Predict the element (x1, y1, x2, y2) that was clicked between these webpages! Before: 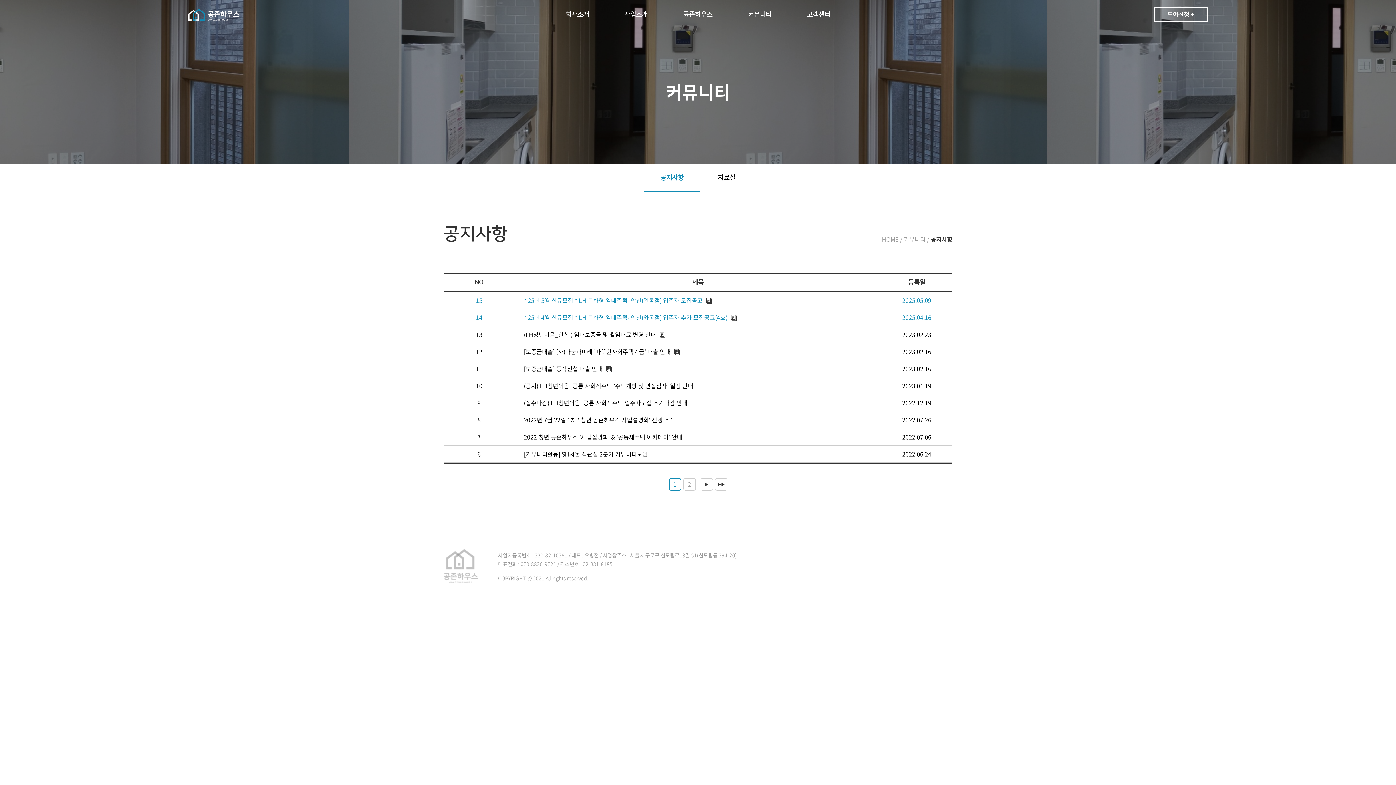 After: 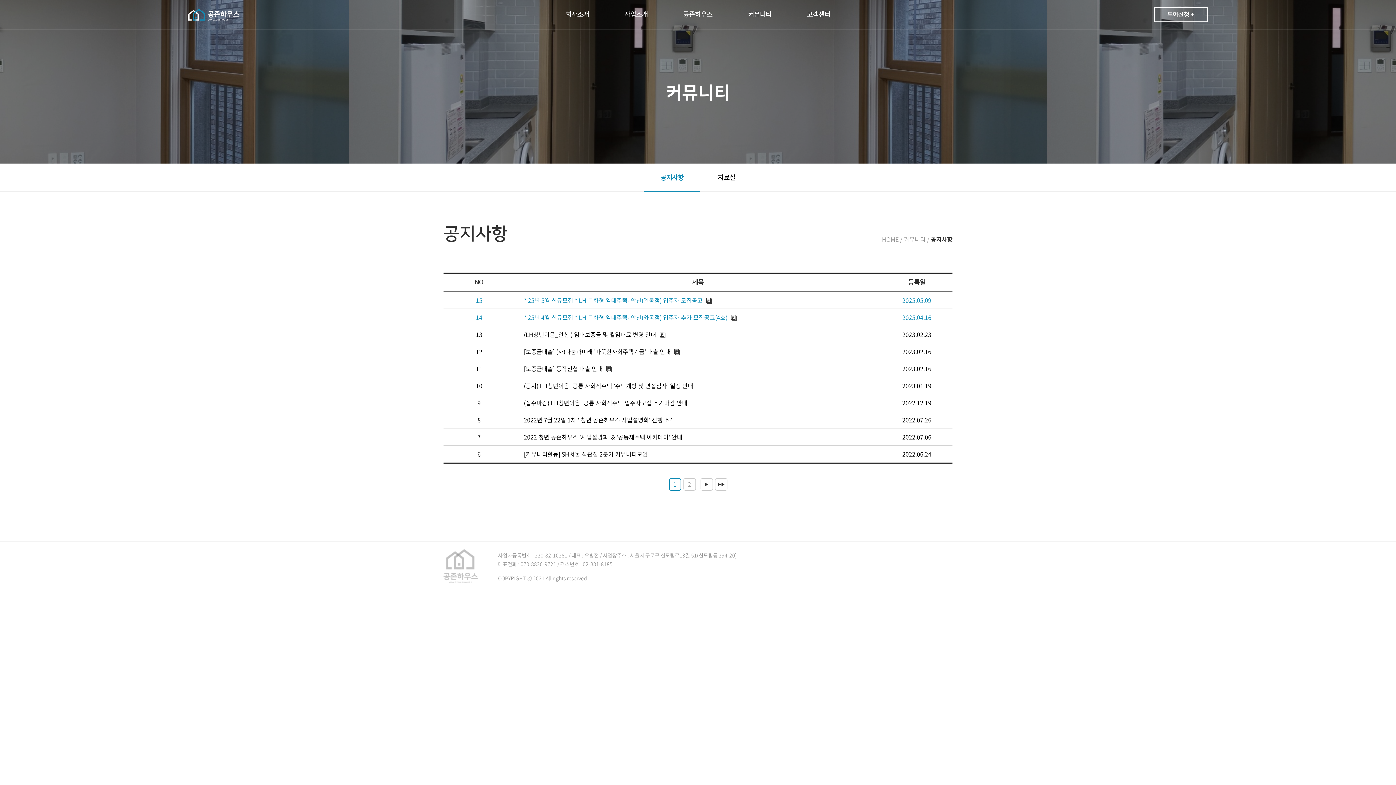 Action: label: 공지사항 bbox: (644, 163, 700, 192)